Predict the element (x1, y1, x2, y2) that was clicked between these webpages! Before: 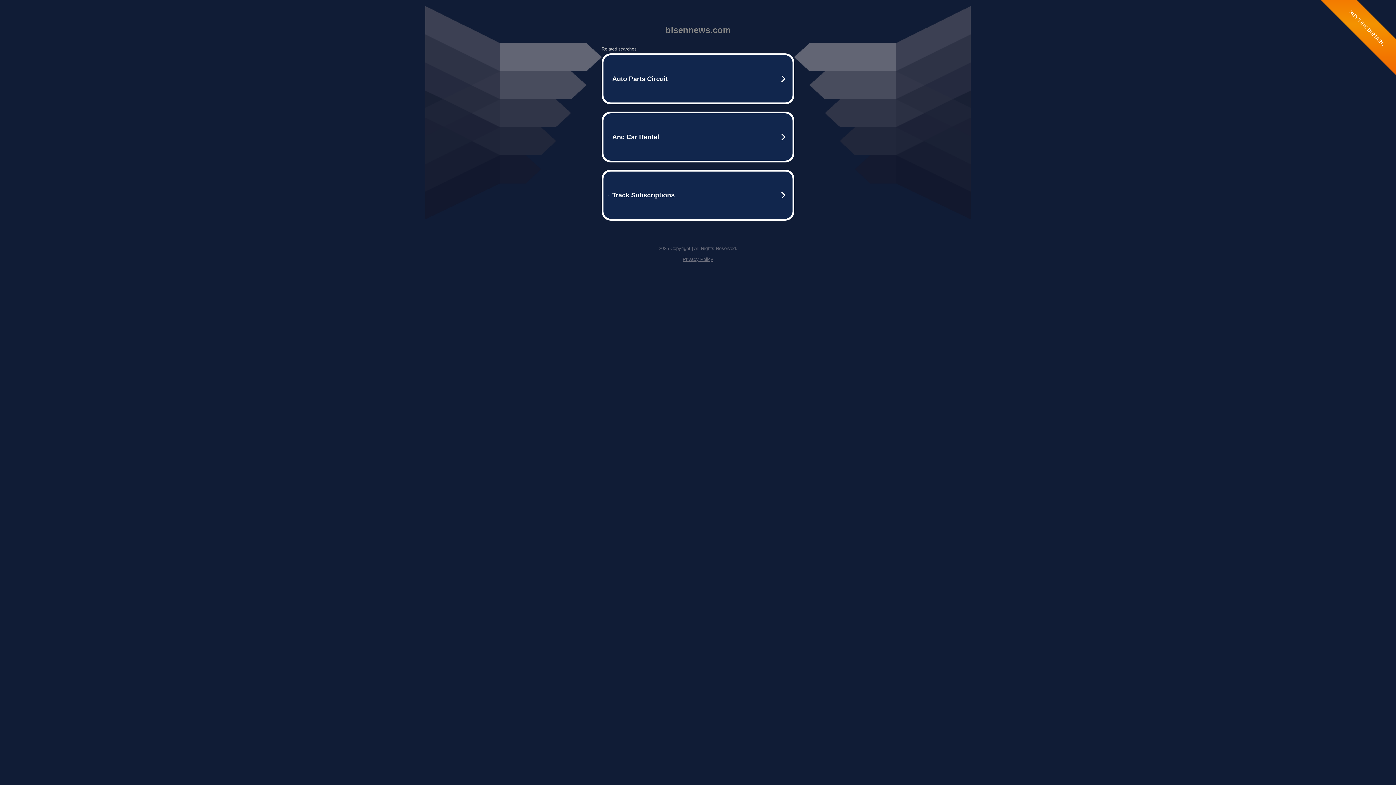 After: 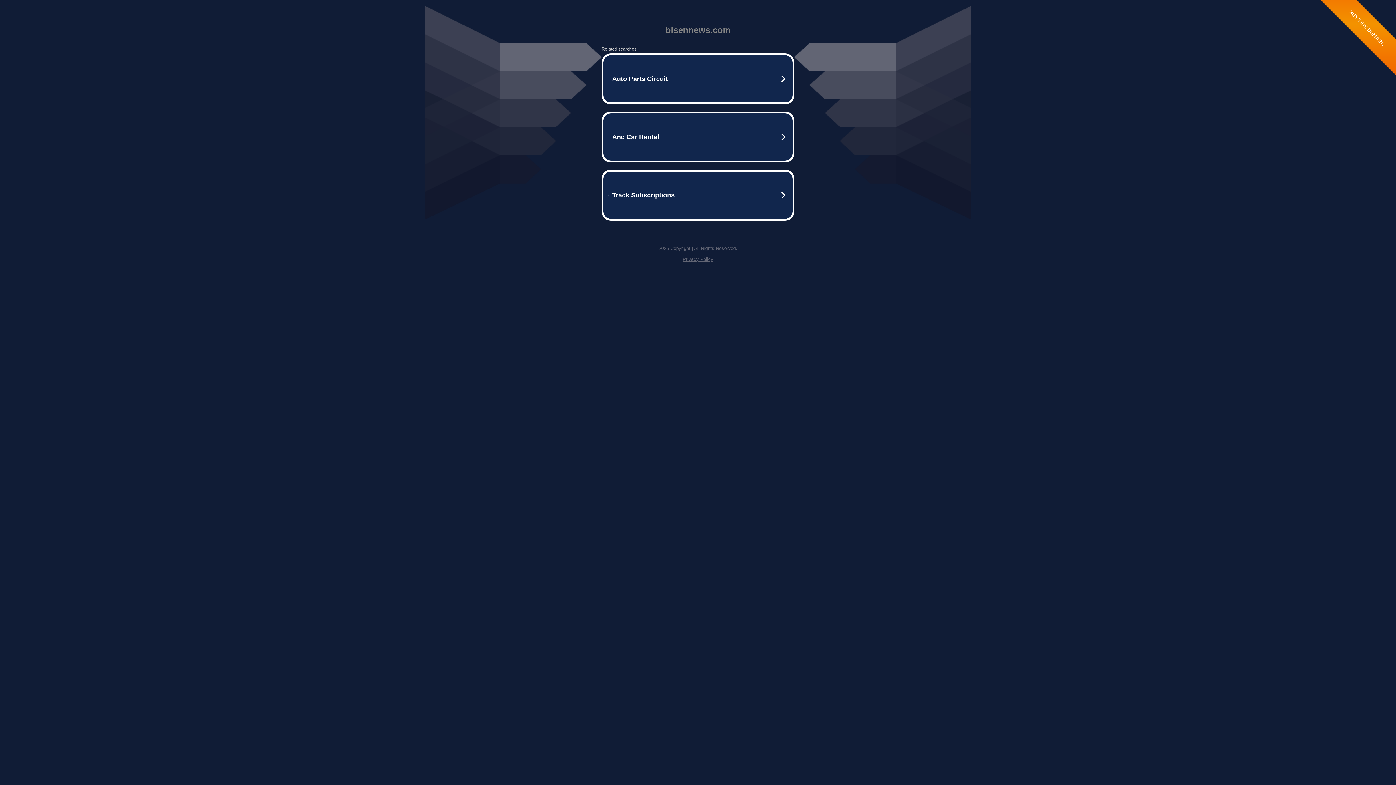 Action: bbox: (682, 256, 713, 262) label: Privacy Policy